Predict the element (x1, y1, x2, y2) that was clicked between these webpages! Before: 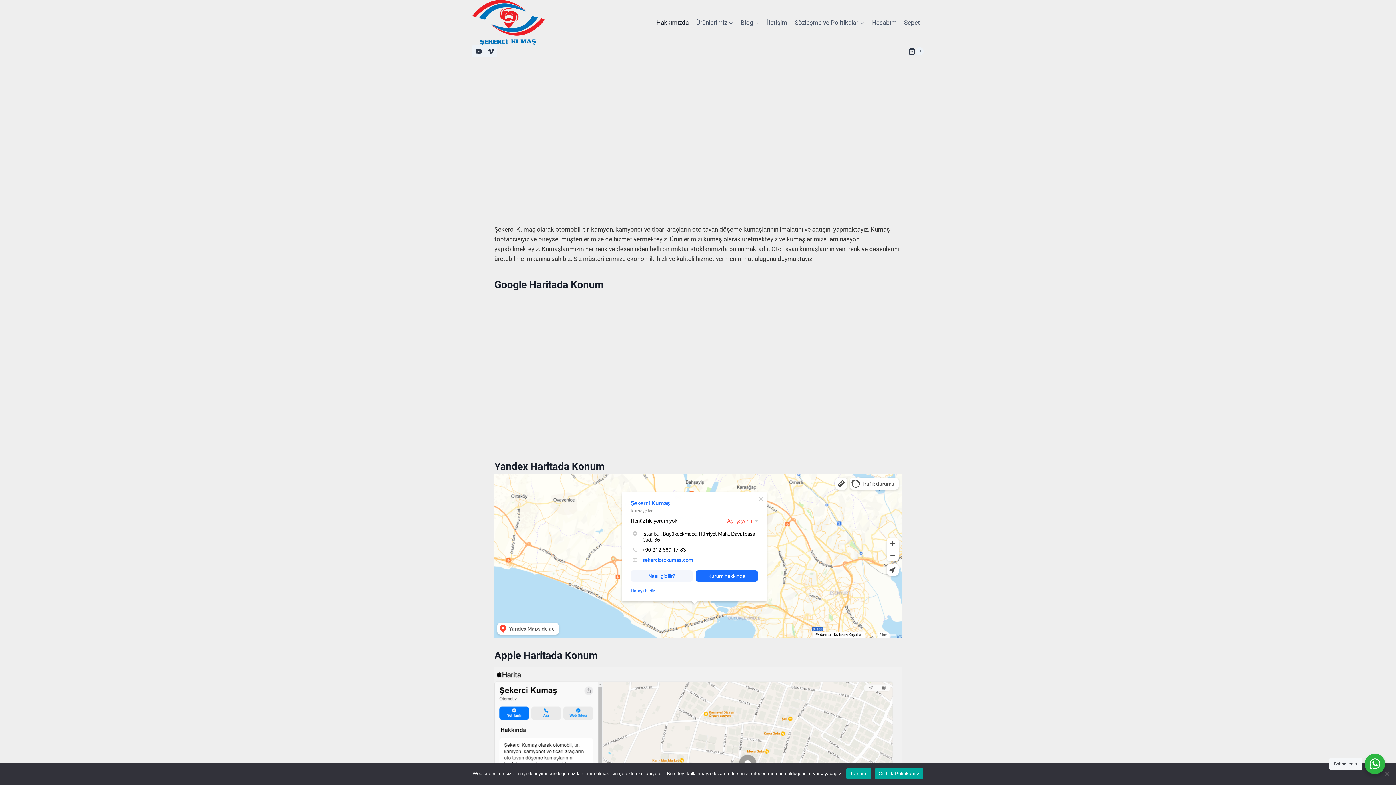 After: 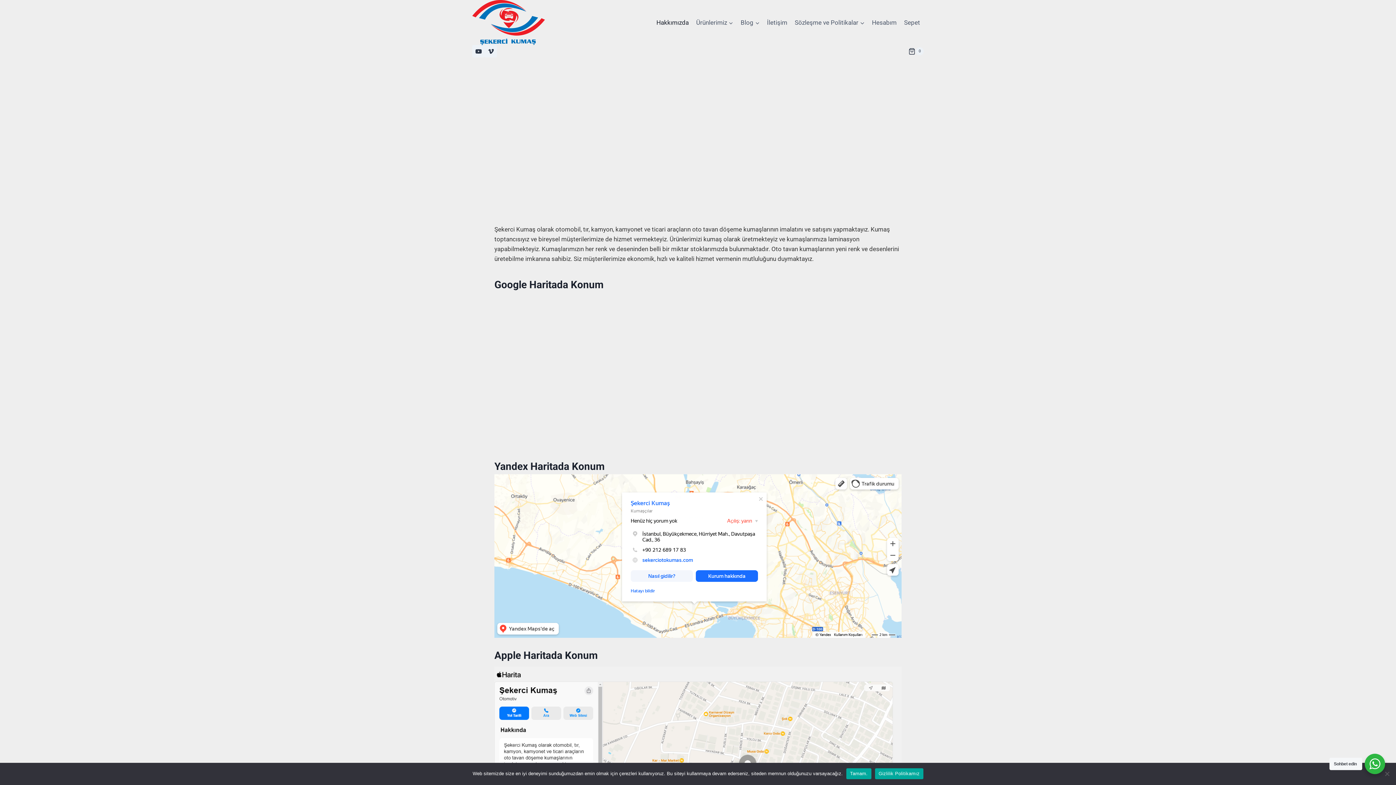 Action: bbox: (652, 13, 692, 31) label: Hakkımızda